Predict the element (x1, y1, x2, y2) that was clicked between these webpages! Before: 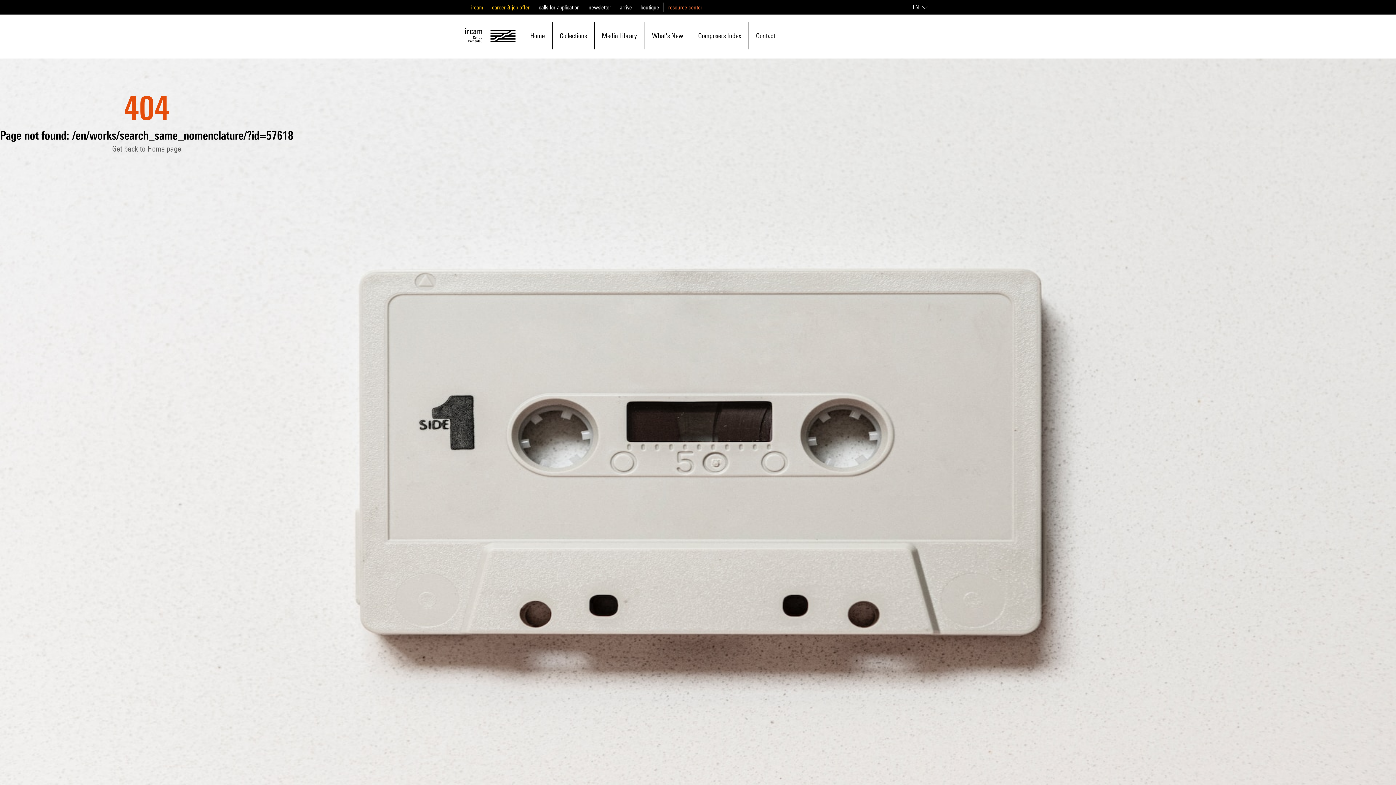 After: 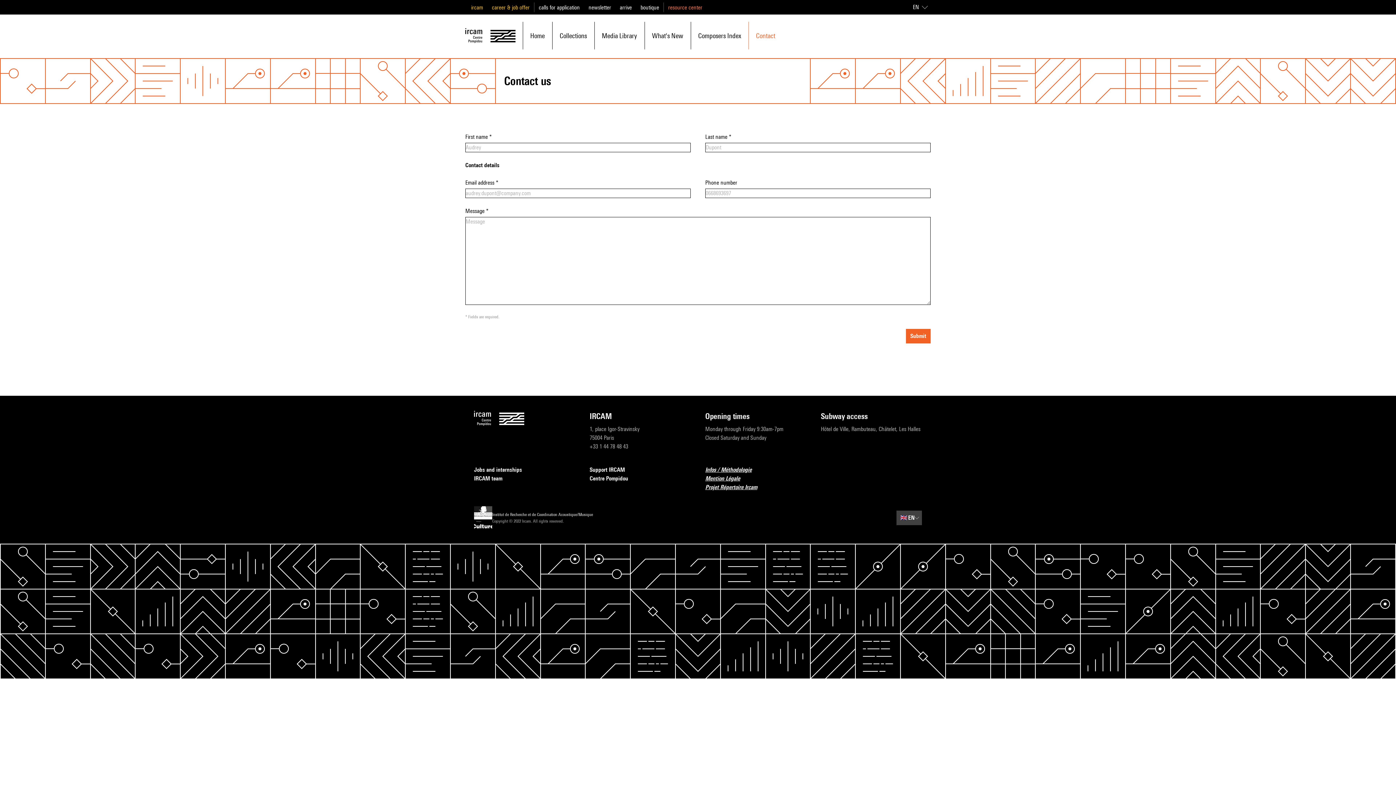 Action: bbox: (756, 22, 775, 48) label: Contact